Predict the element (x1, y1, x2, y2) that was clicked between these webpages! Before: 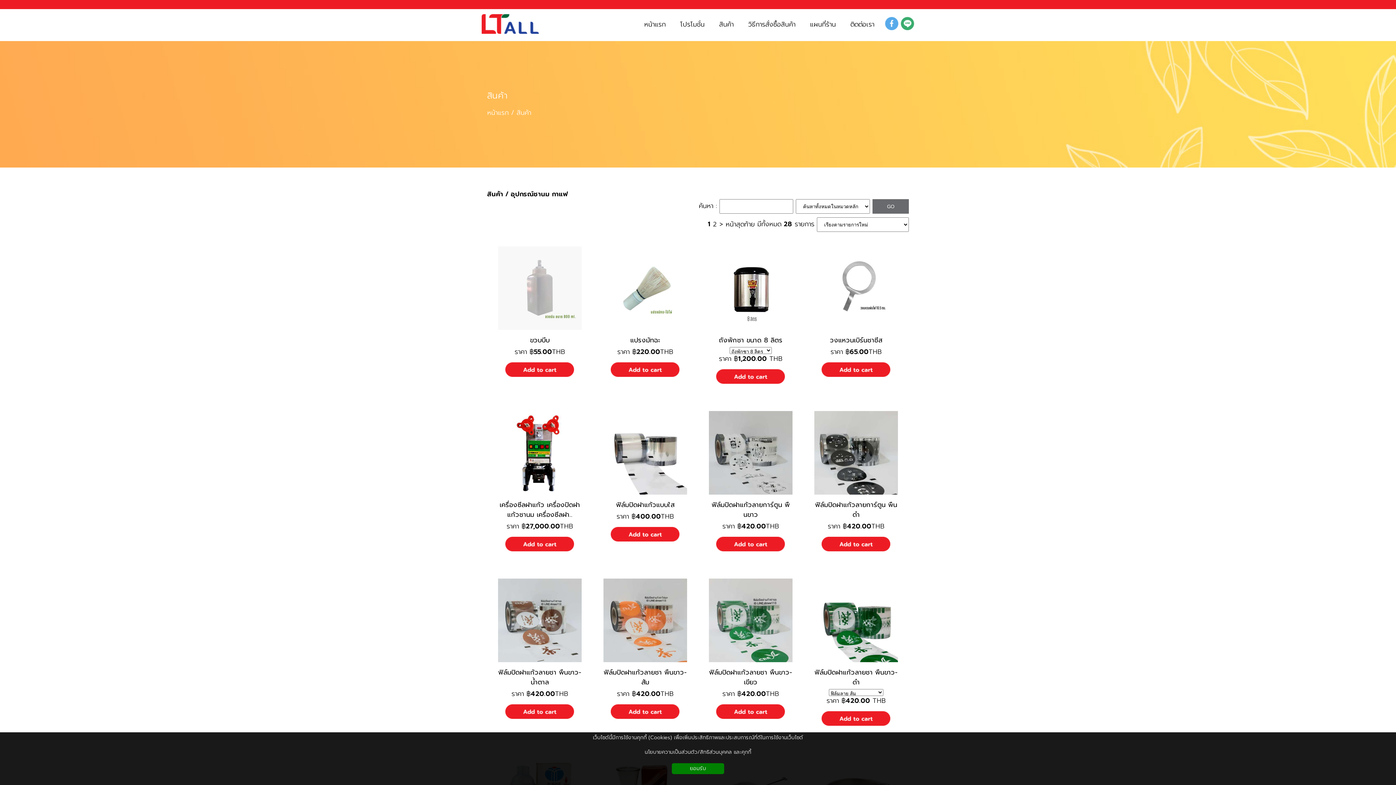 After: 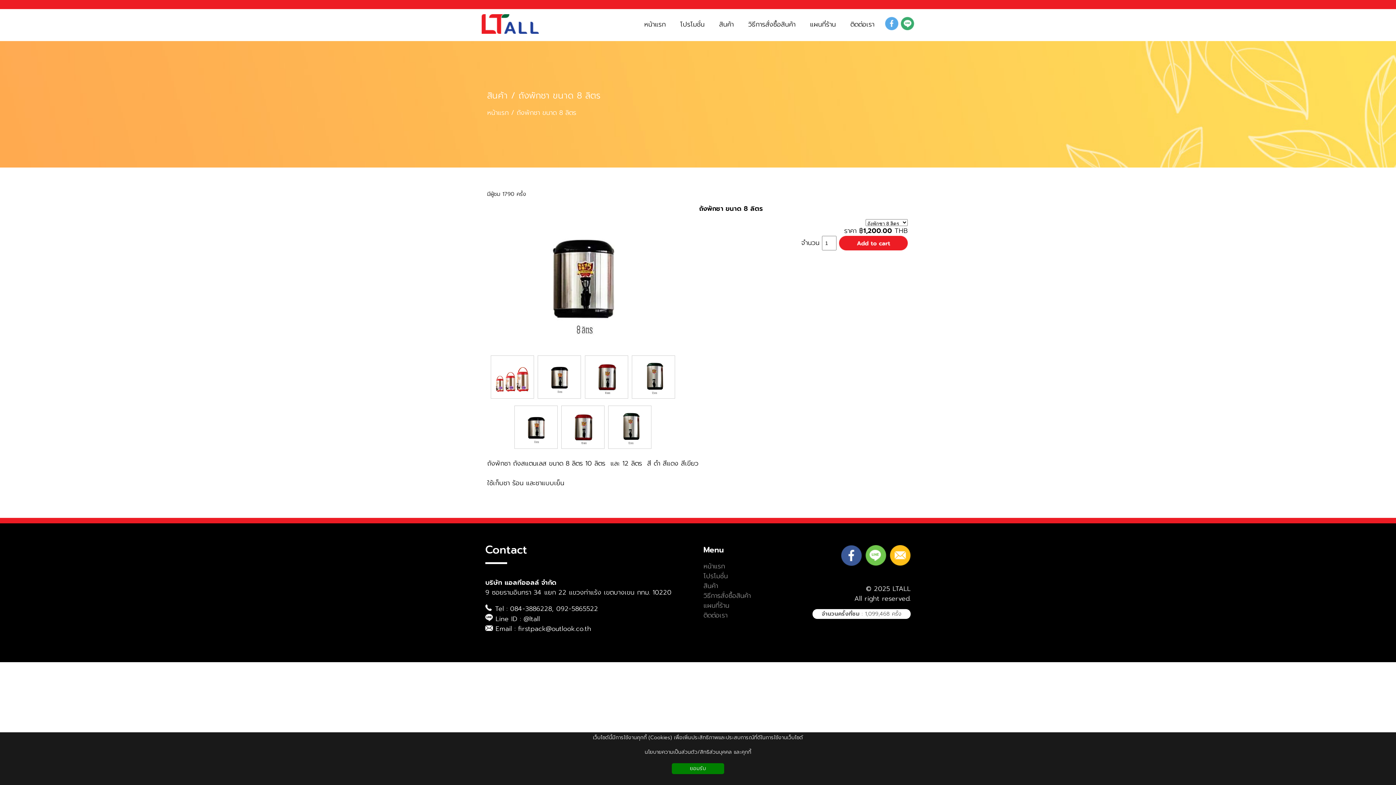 Action: label: ถังพักชา ขนาด 8 ลิตร bbox: (708, 332, 792, 345)